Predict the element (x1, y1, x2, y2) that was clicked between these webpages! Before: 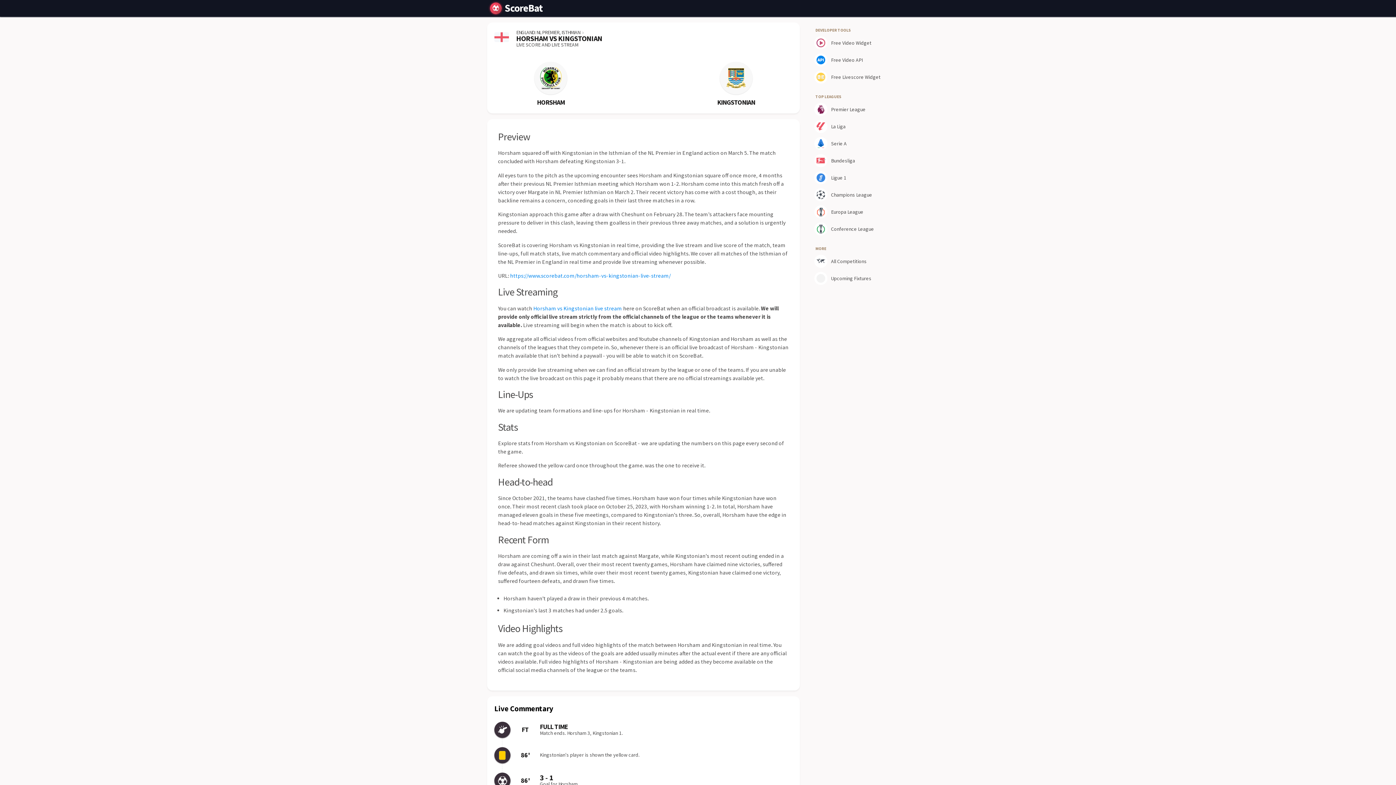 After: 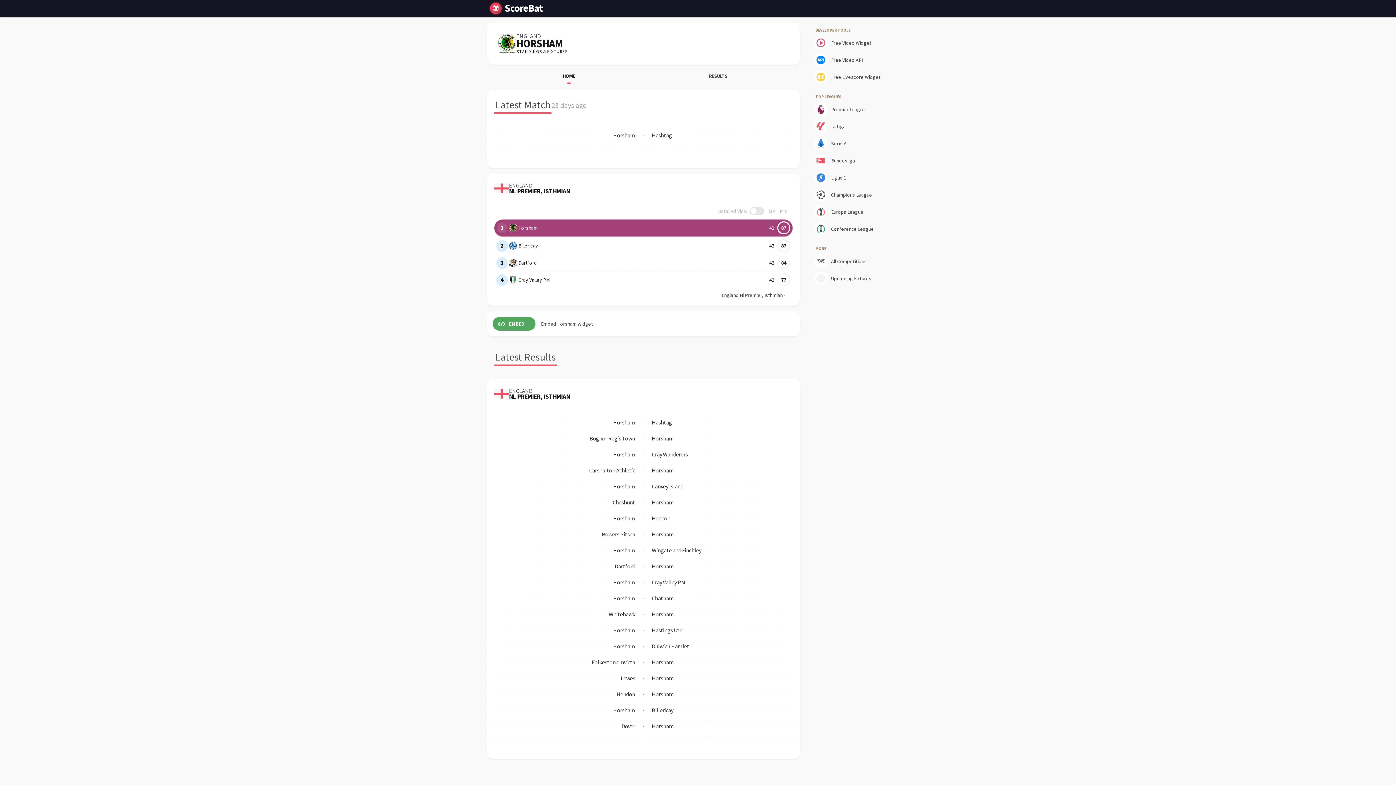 Action: bbox: (537, 98, 564, 106) label: HORSHAM